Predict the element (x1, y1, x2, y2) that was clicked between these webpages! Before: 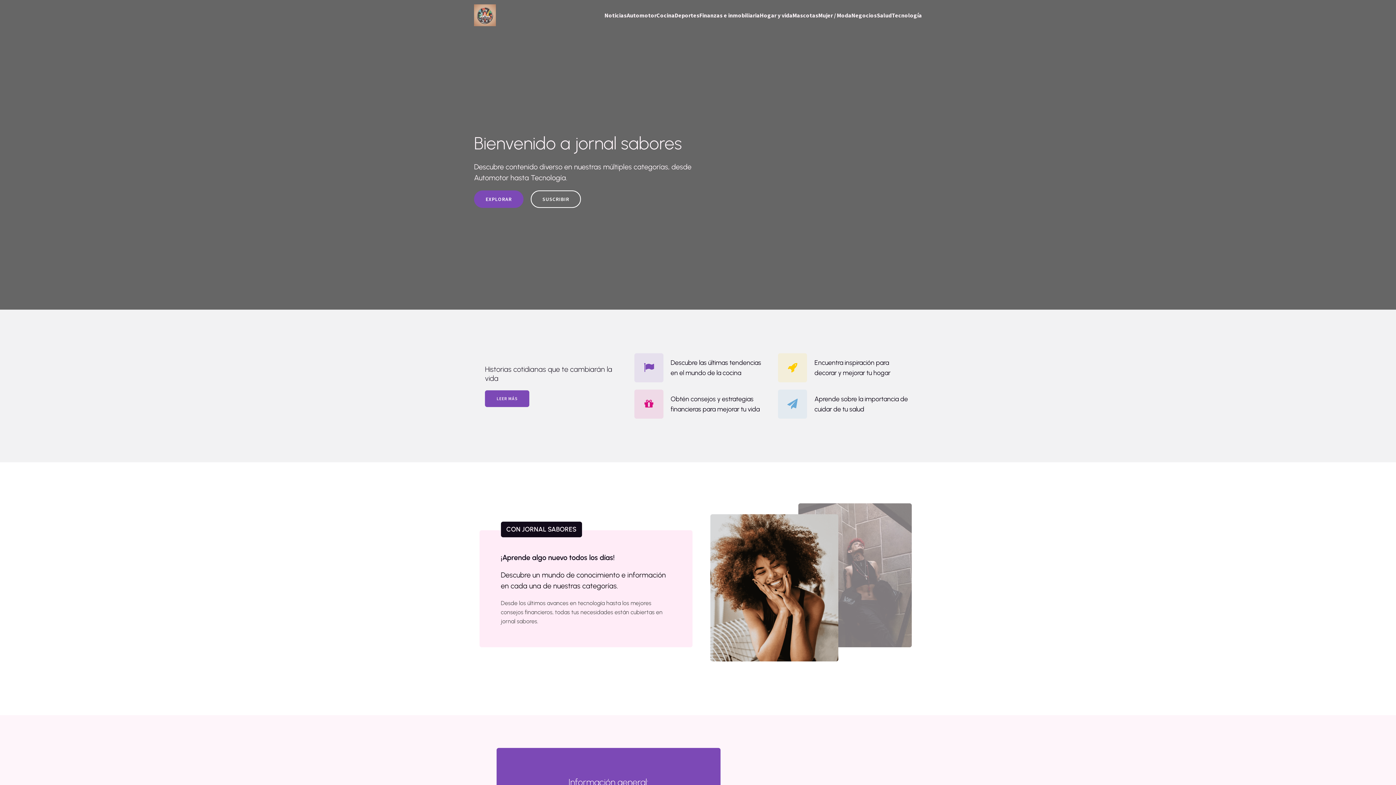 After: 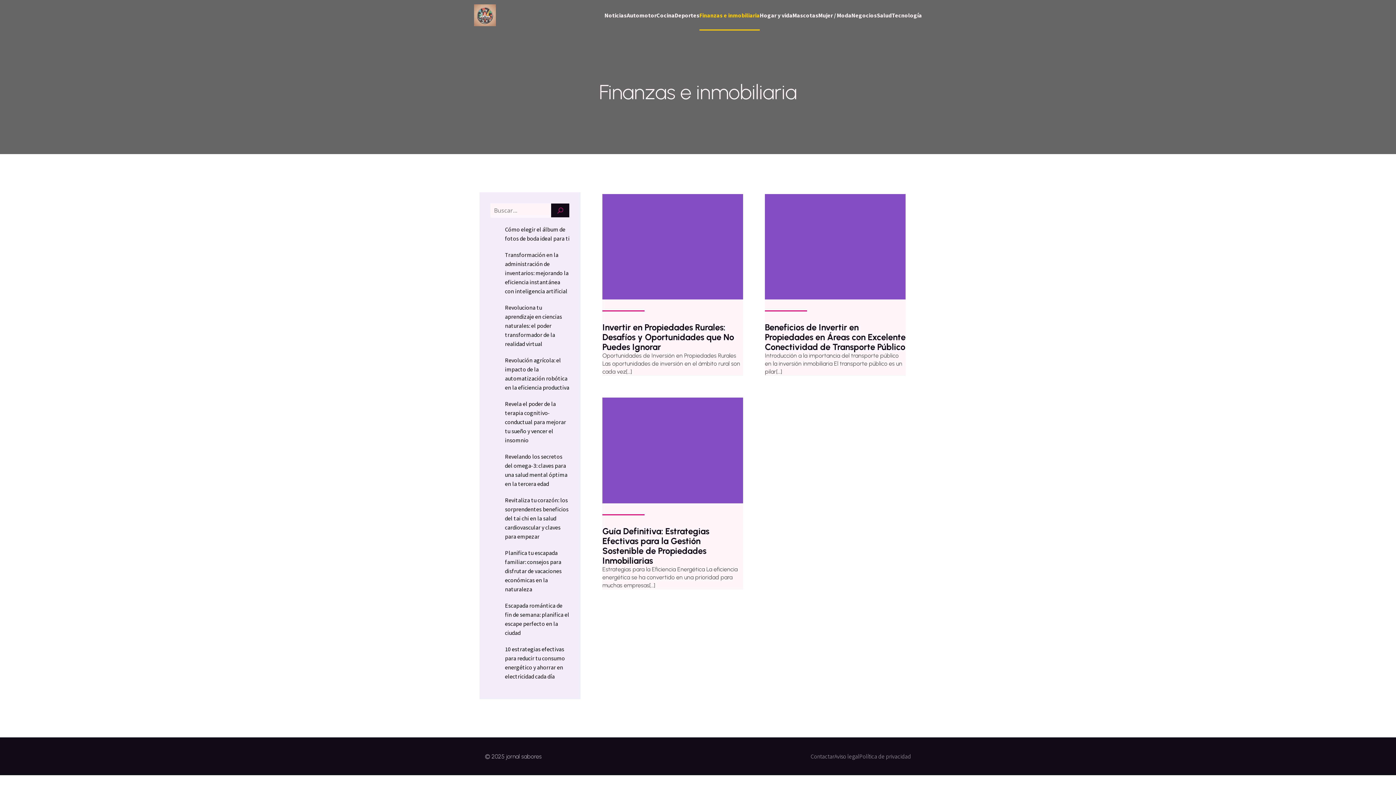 Action: bbox: (699, 0, 760, 30) label: Finanzas e inmobiliaria